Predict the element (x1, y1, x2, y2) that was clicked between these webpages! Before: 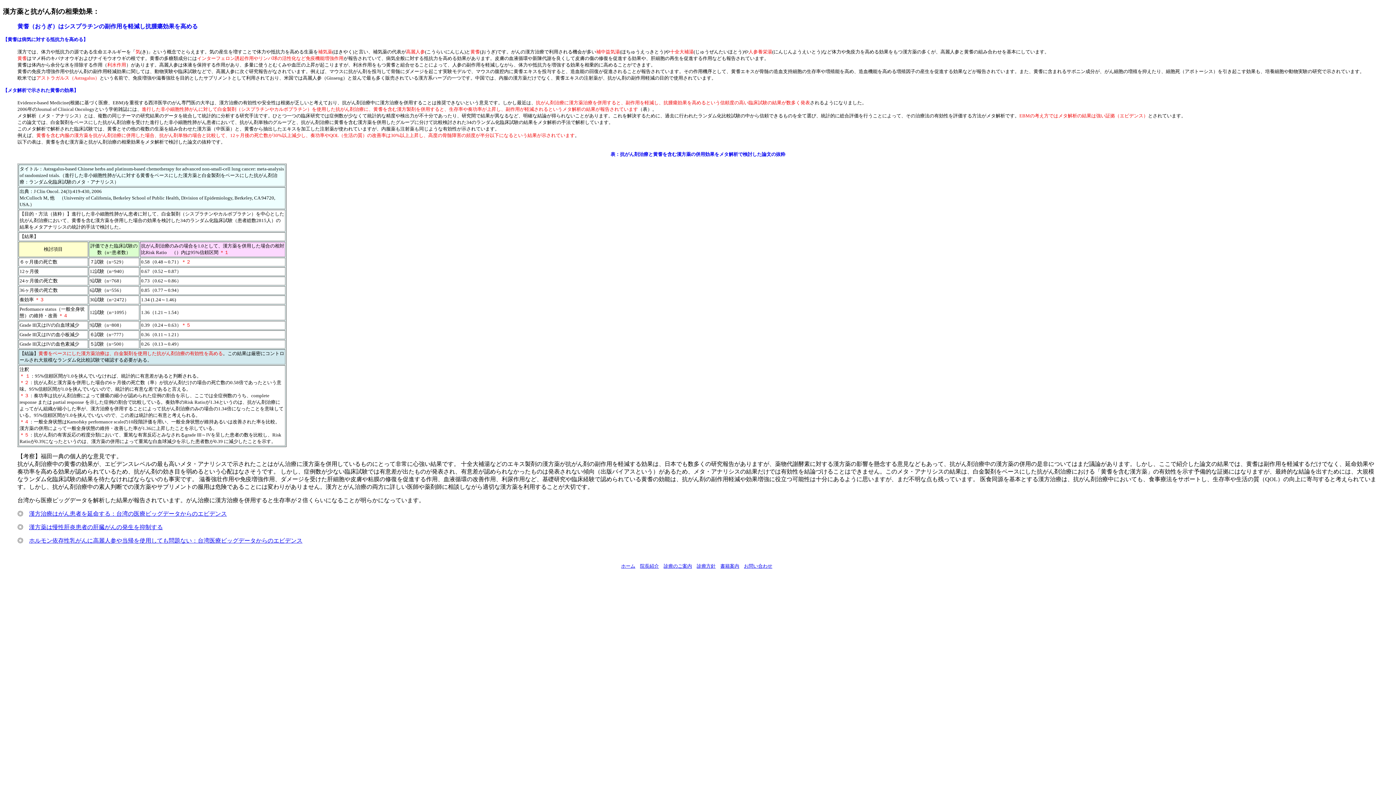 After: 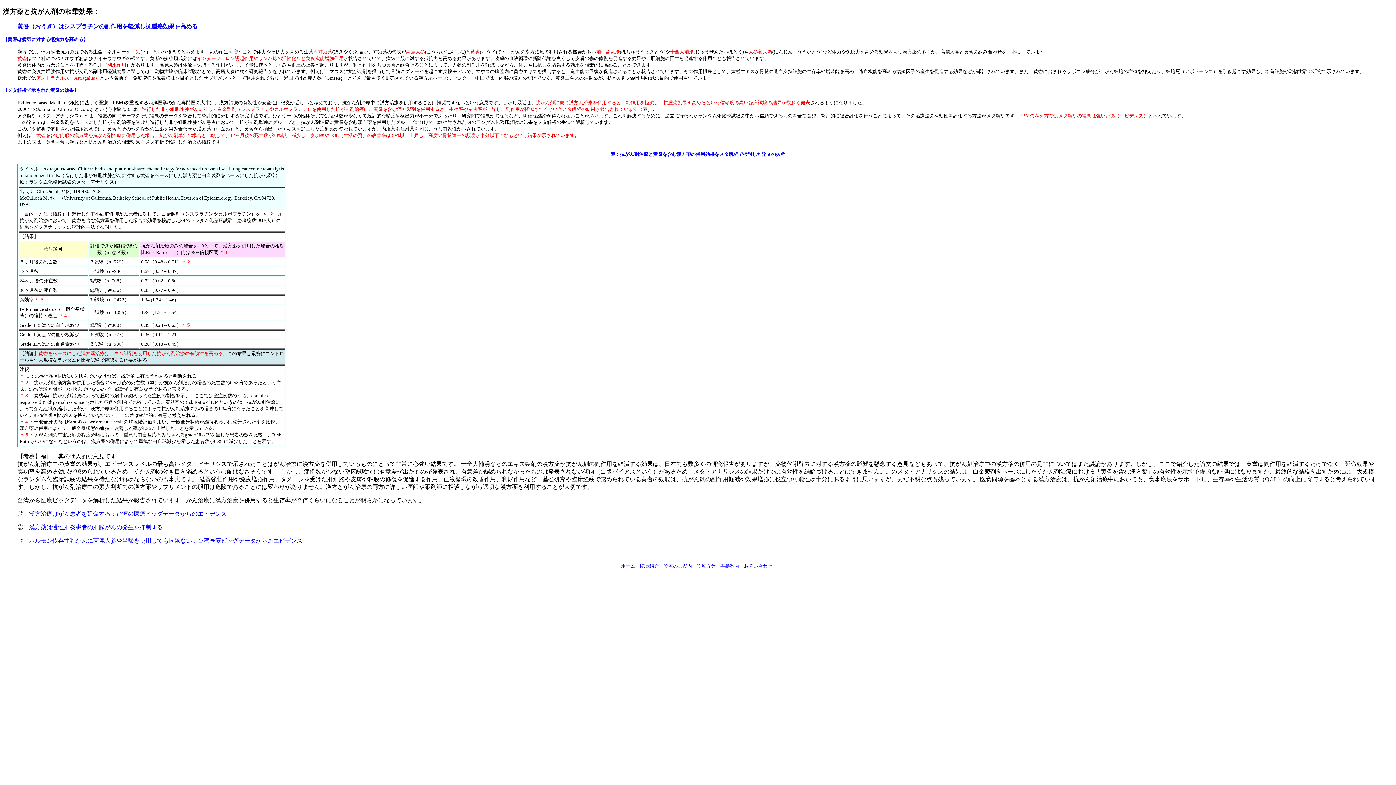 Action: bbox: (720, 563, 739, 569) label: 書籍案内